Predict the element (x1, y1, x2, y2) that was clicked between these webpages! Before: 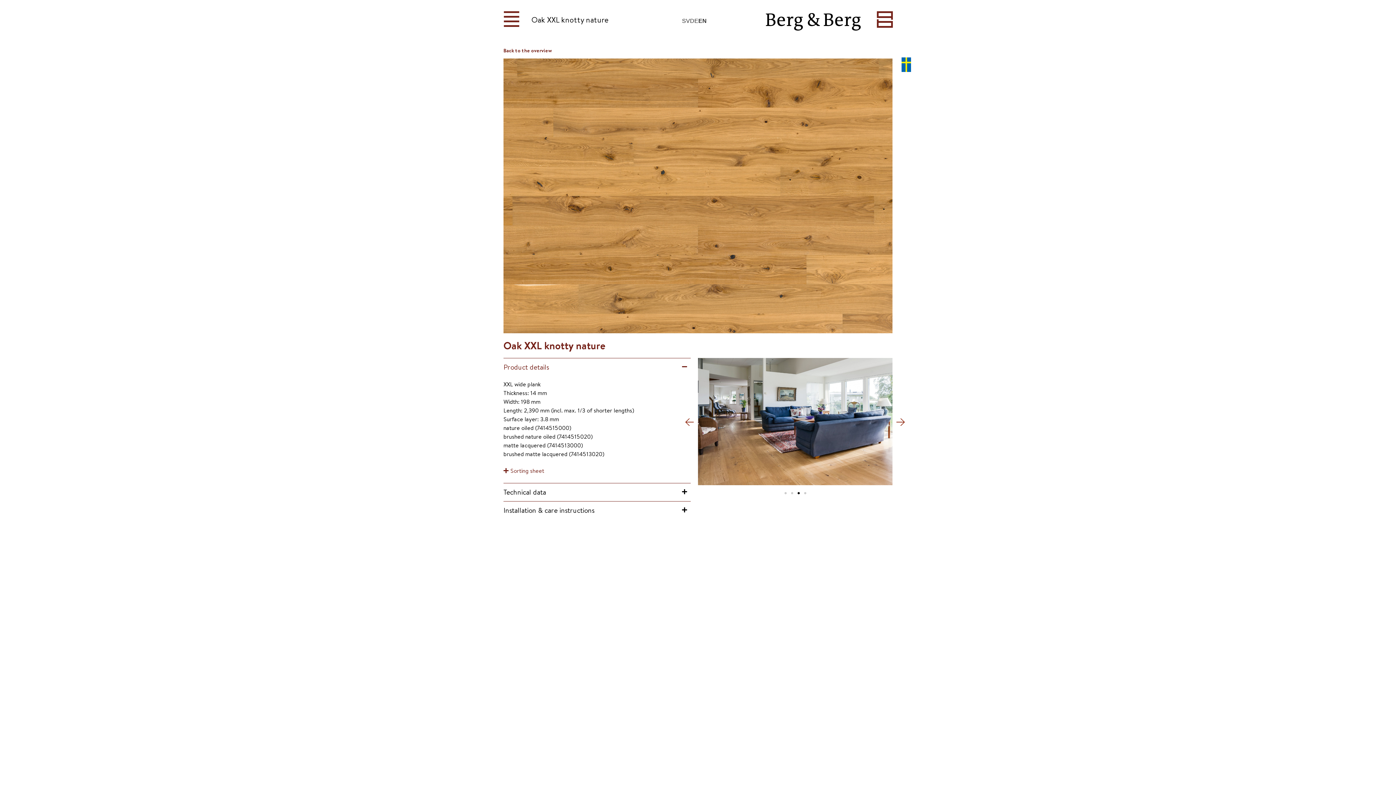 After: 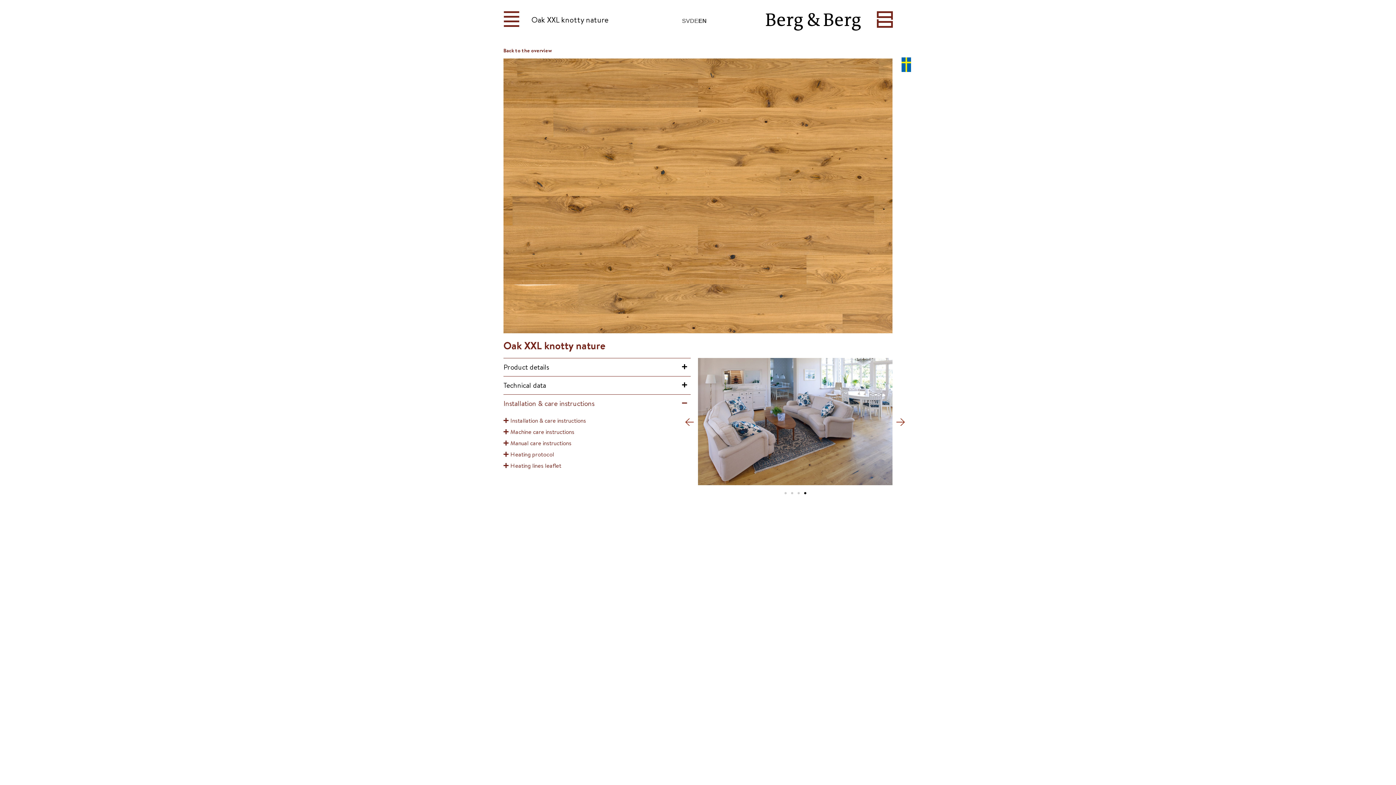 Action: bbox: (503, 501, 690, 519) label: Installation & care instructions